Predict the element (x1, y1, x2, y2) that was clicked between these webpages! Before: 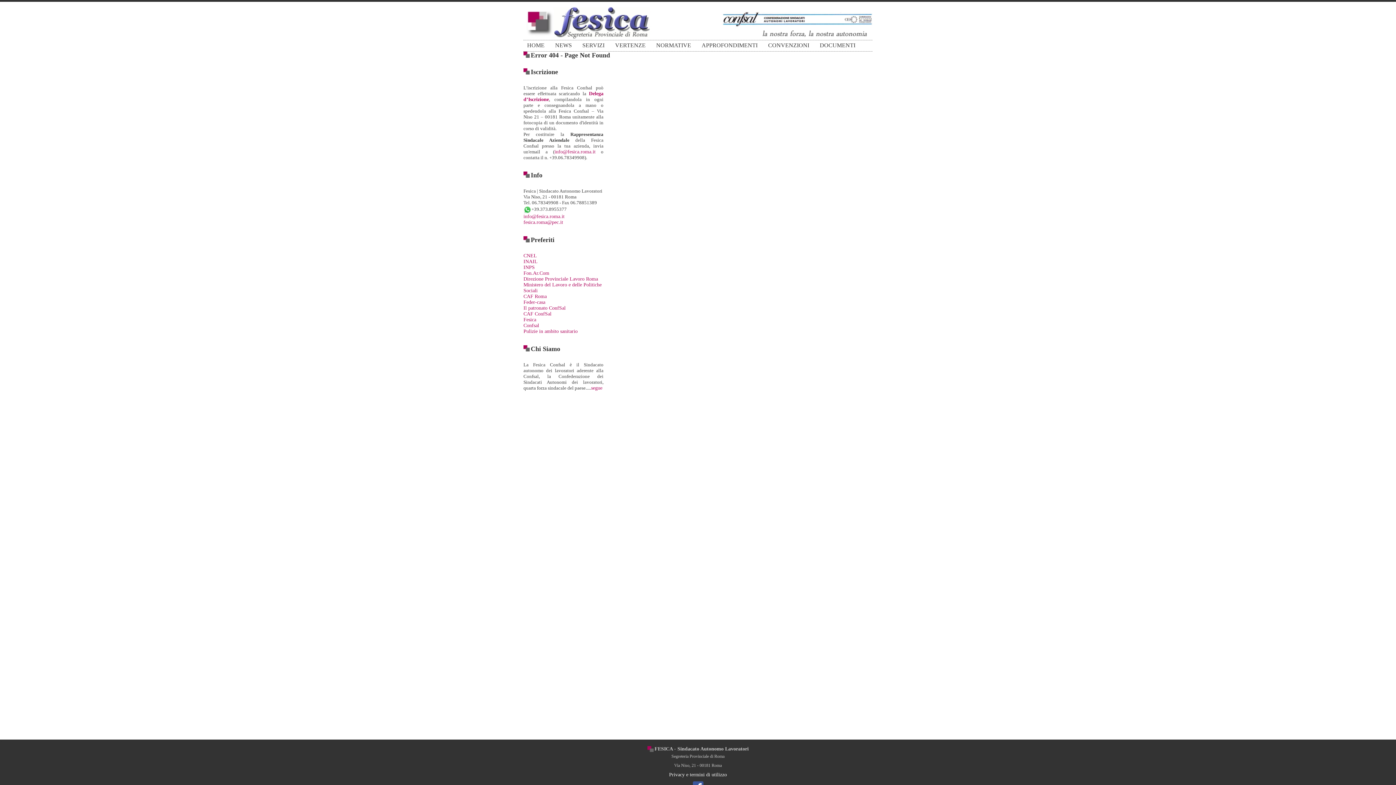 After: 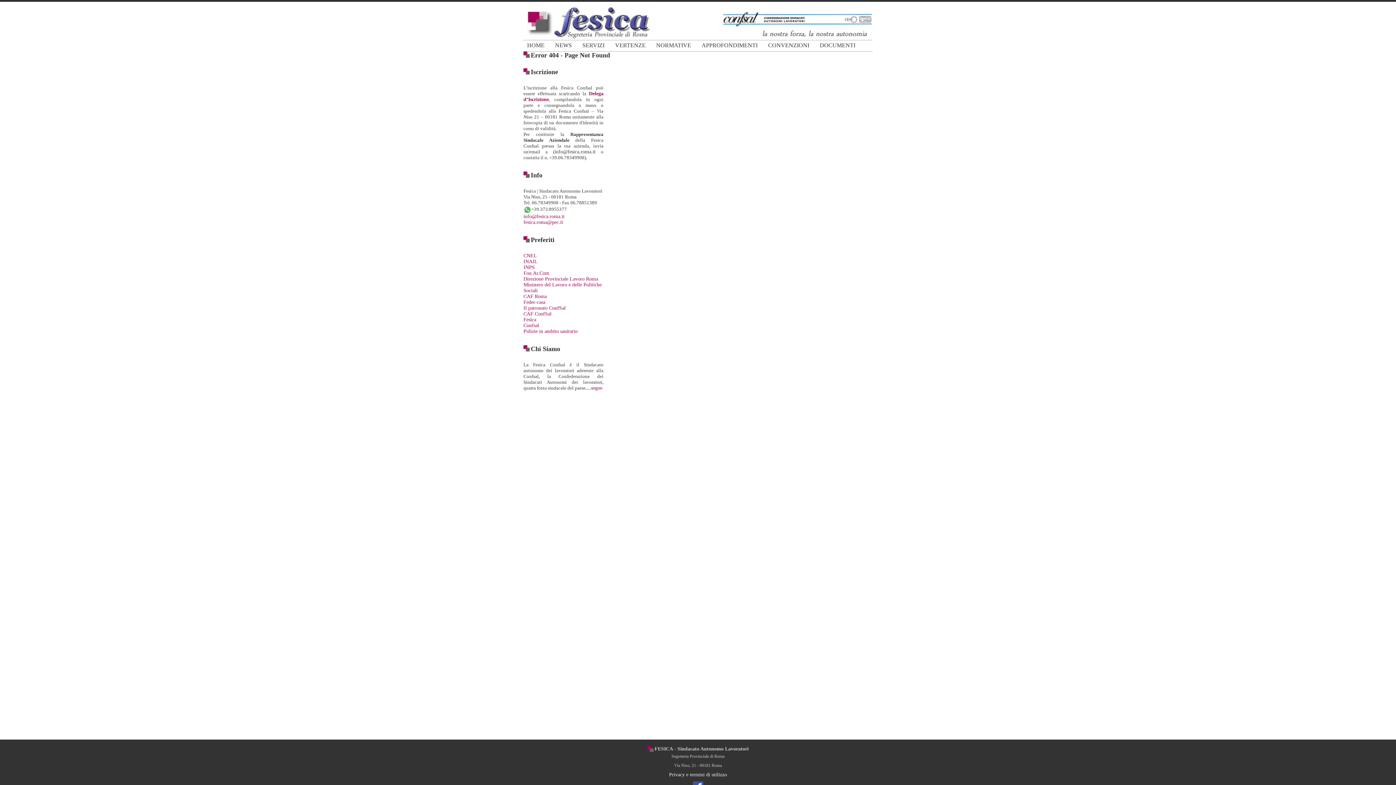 Action: bbox: (554, 149, 595, 154) label: info@fesica.roma.it